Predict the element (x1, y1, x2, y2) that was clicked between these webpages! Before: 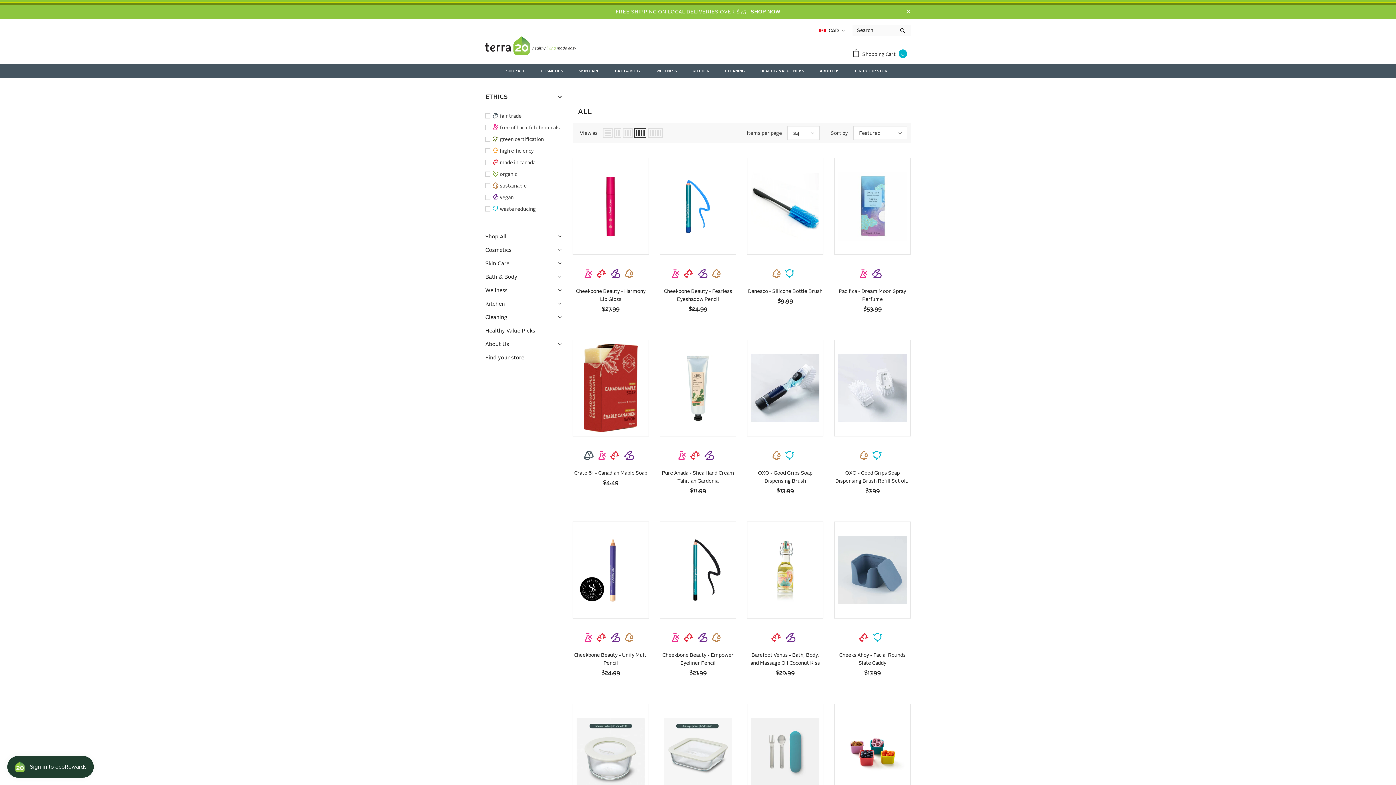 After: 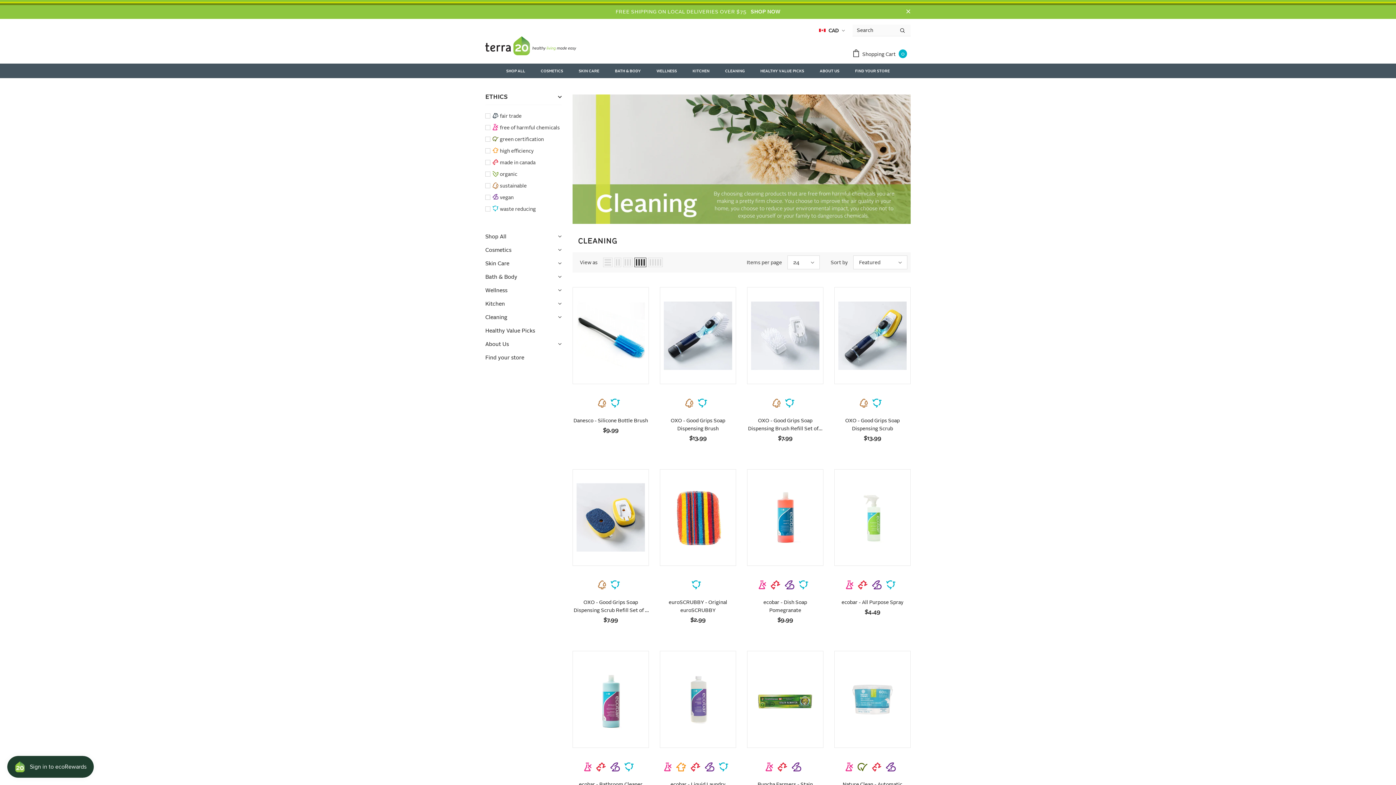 Action: label: CLEANING bbox: (725, 63, 744, 78)